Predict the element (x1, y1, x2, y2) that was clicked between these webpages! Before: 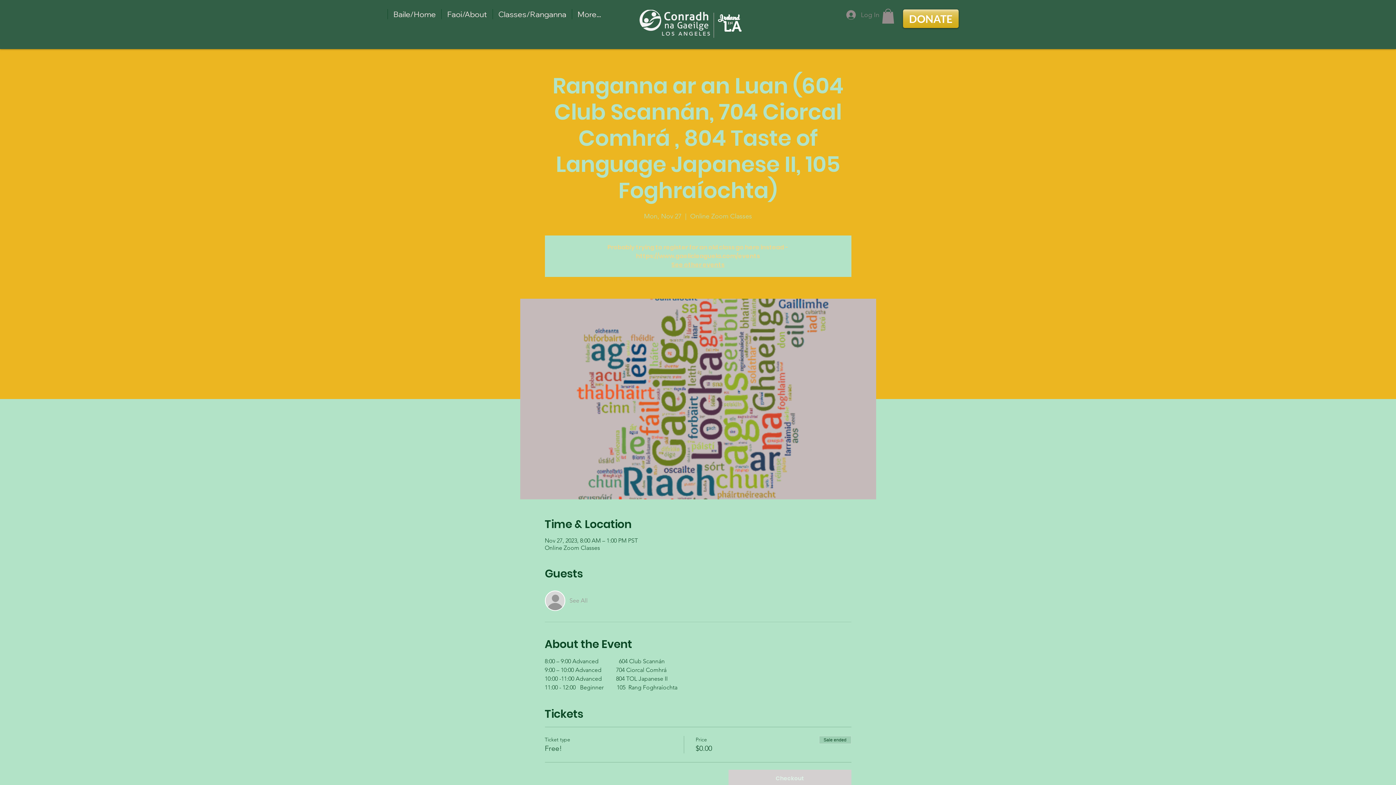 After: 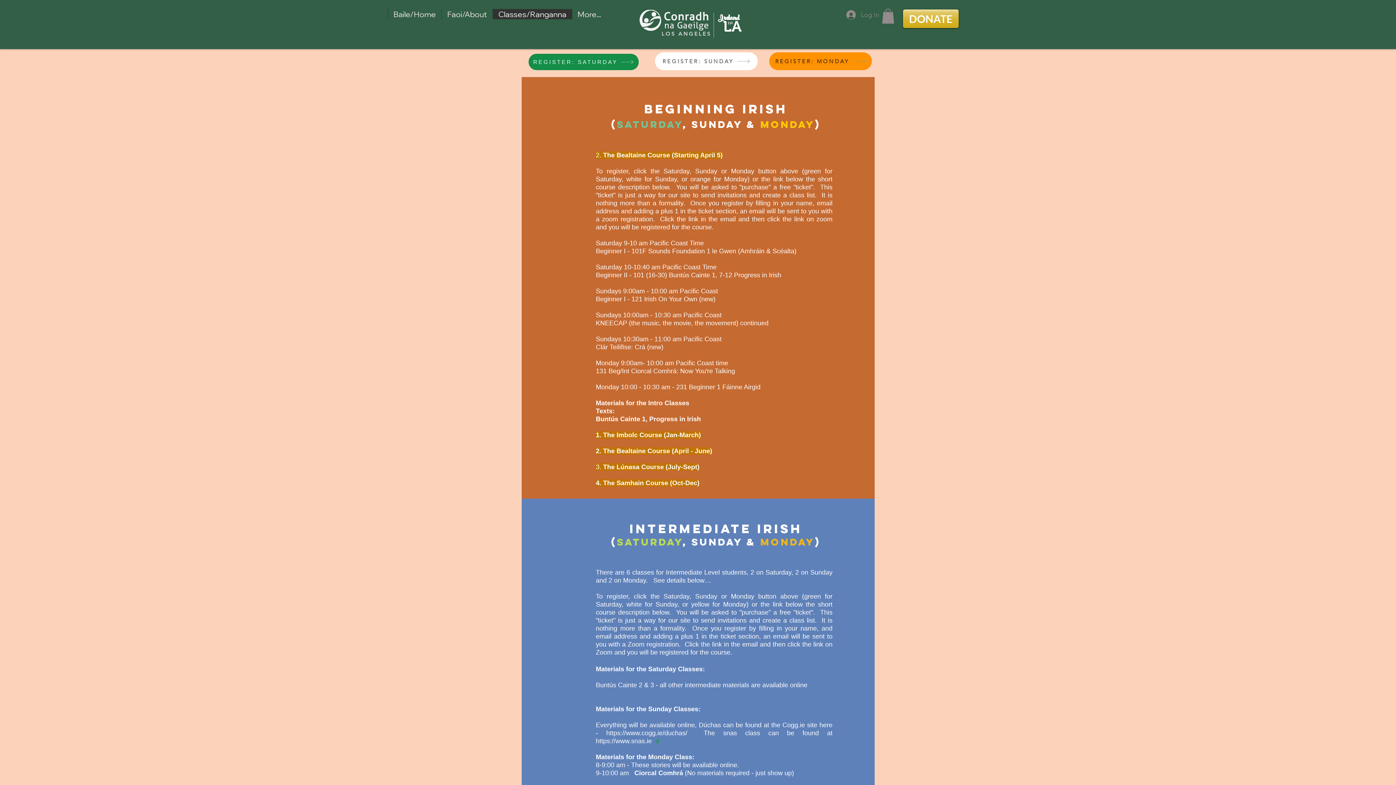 Action: bbox: (492, 9, 572, 19) label: Classes/Ranganna